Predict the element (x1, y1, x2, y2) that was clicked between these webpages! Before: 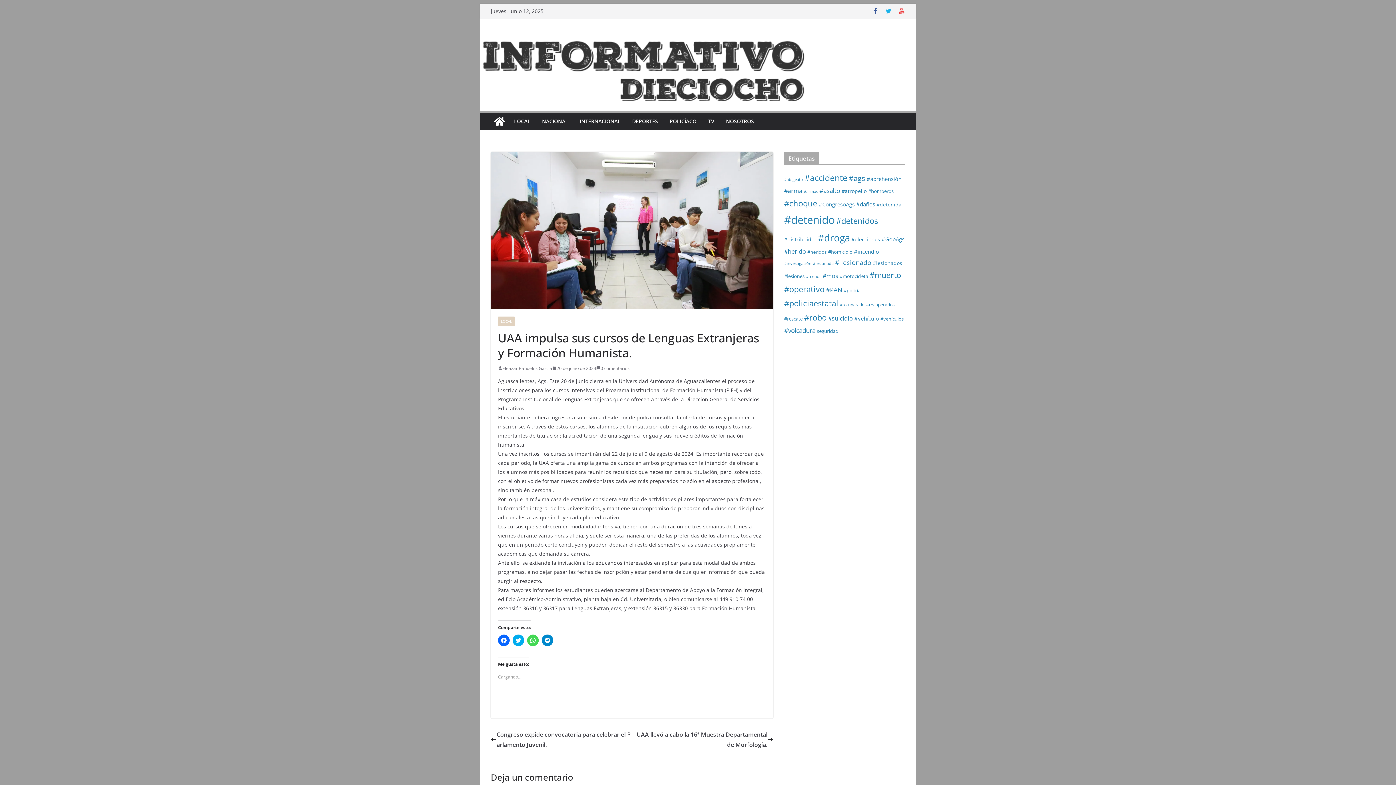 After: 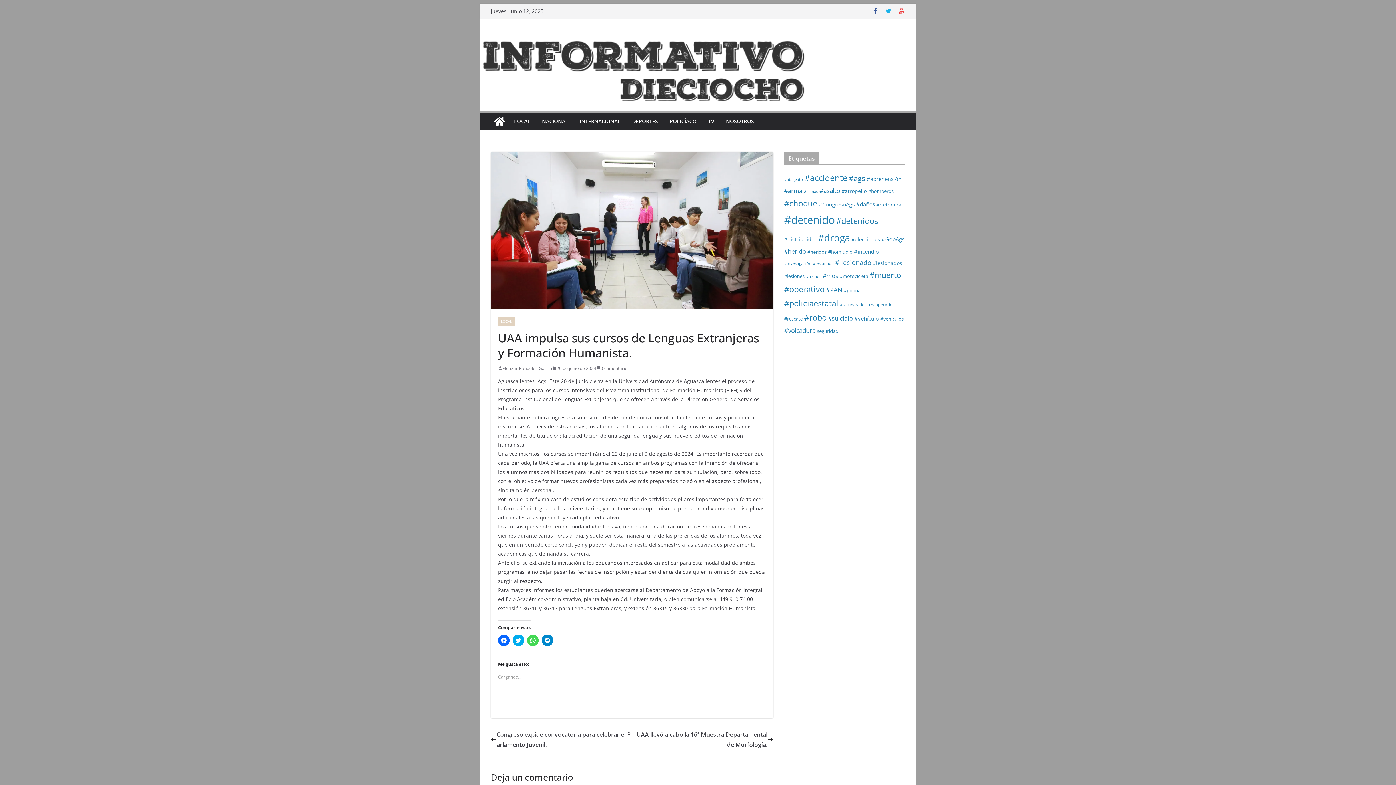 Action: bbox: (552, 364, 596, 372) label: 20 de junio de 2024